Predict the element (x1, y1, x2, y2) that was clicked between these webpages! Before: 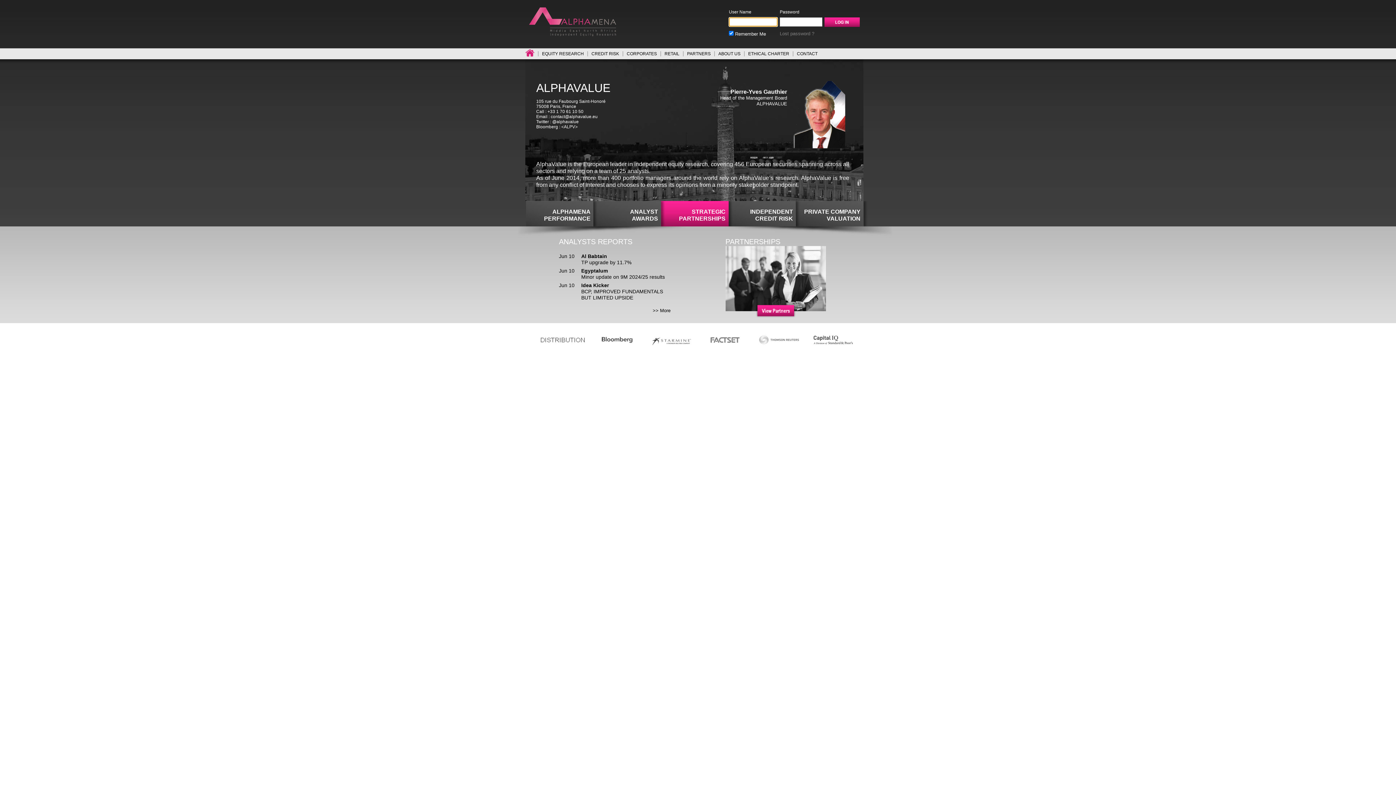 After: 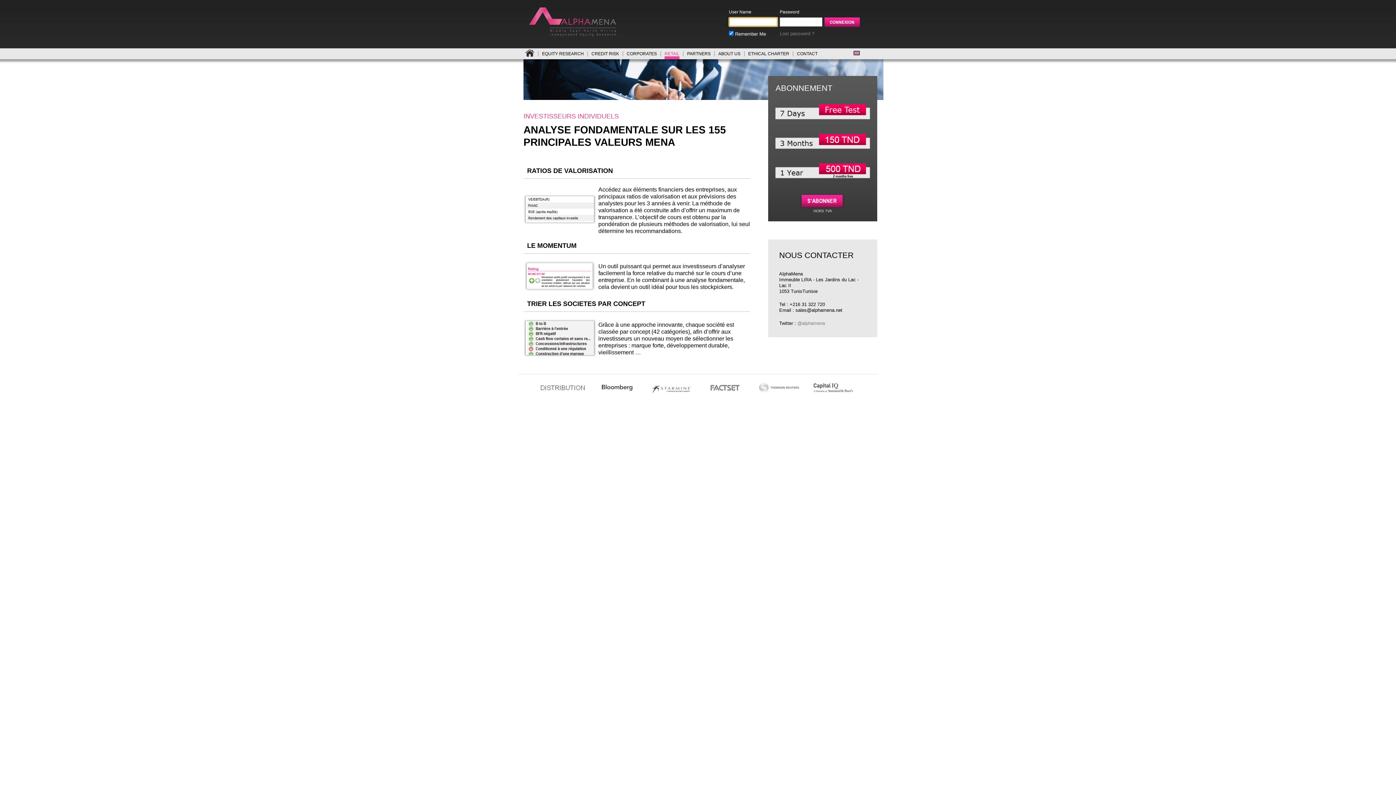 Action: label: RETAIL bbox: (664, 51, 679, 56)